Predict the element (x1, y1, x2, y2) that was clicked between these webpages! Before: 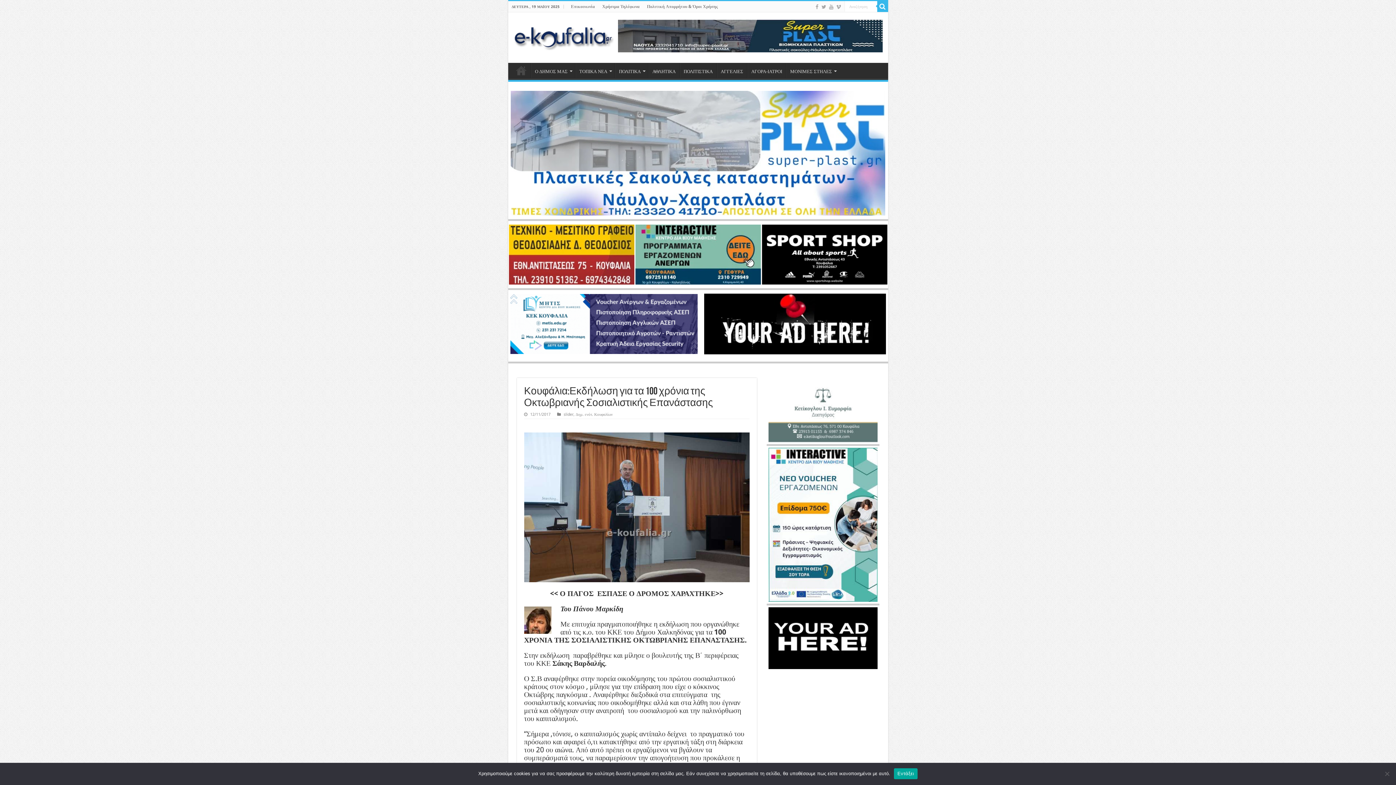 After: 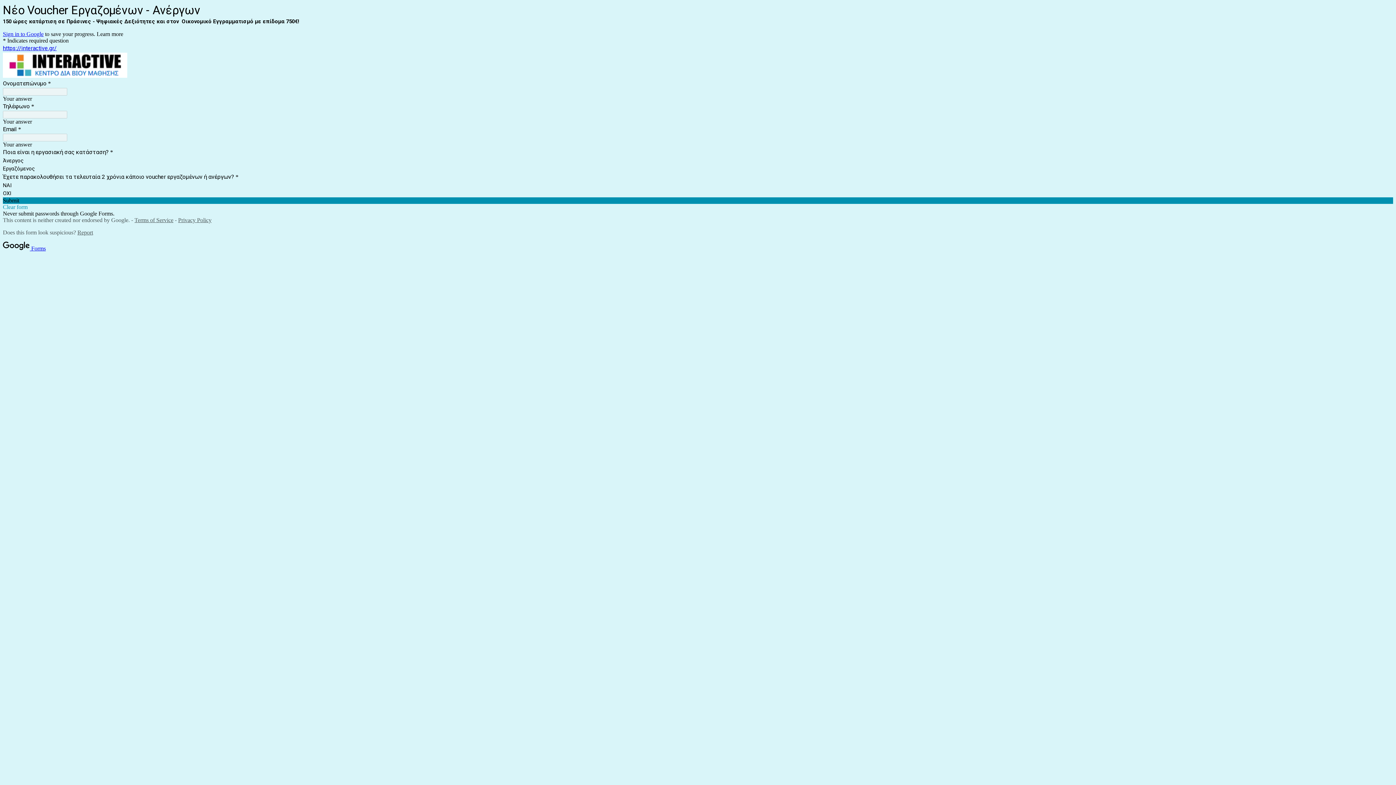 Action: bbox: (766, 448, 879, 602)